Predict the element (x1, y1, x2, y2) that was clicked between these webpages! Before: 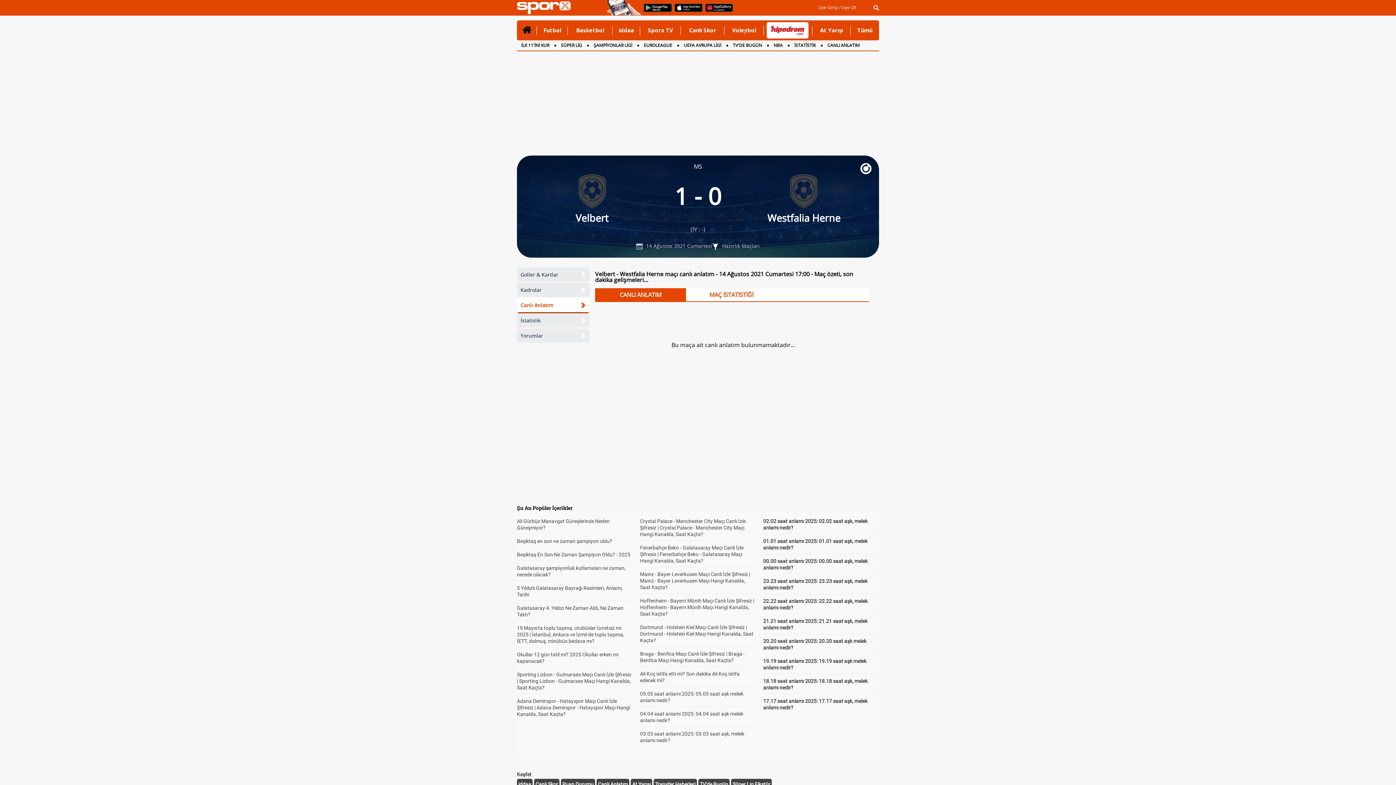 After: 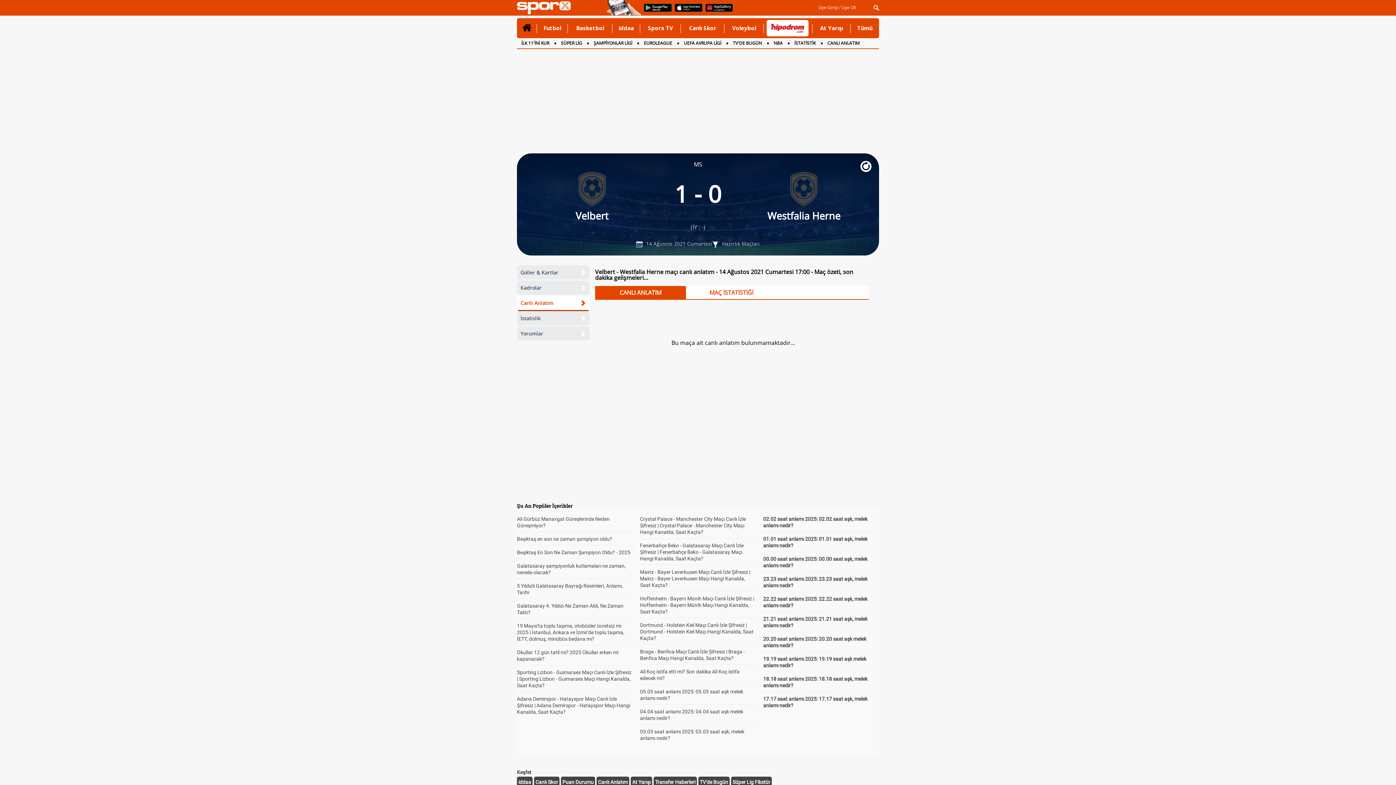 Action: label: Süper Lig Fikstür bbox: (732, 781, 770, 787)